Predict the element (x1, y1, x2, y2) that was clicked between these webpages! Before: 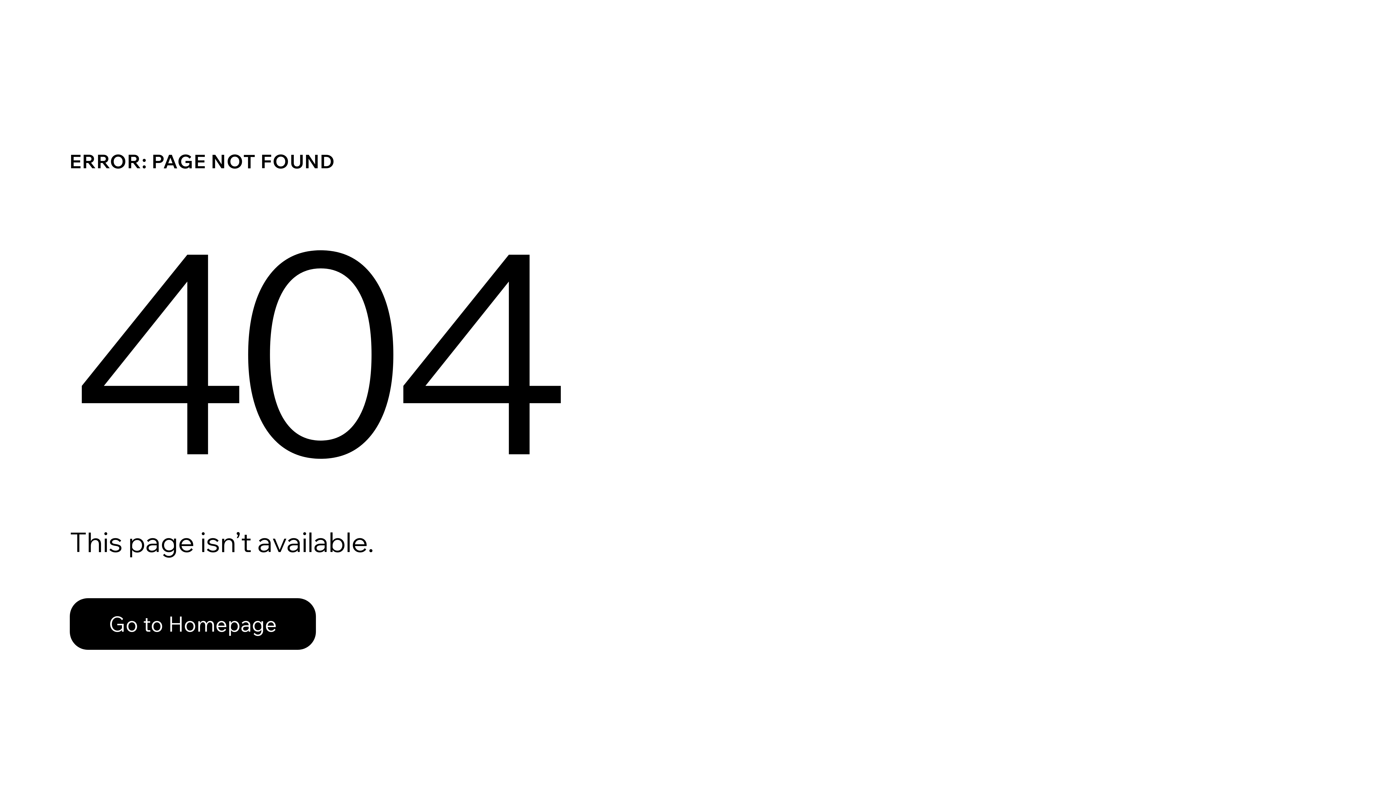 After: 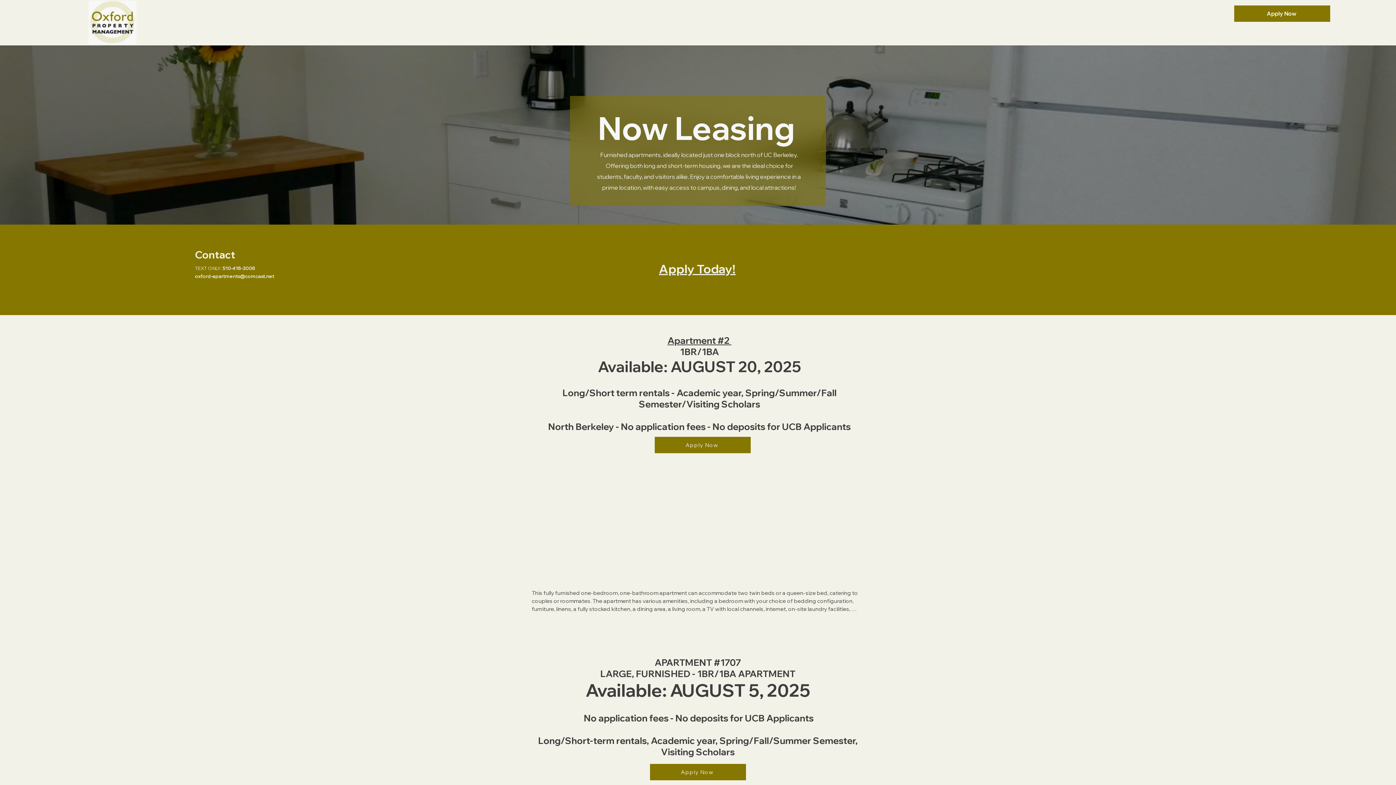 Action: label: Go to Homepage bbox: (69, 582, 768, 659)